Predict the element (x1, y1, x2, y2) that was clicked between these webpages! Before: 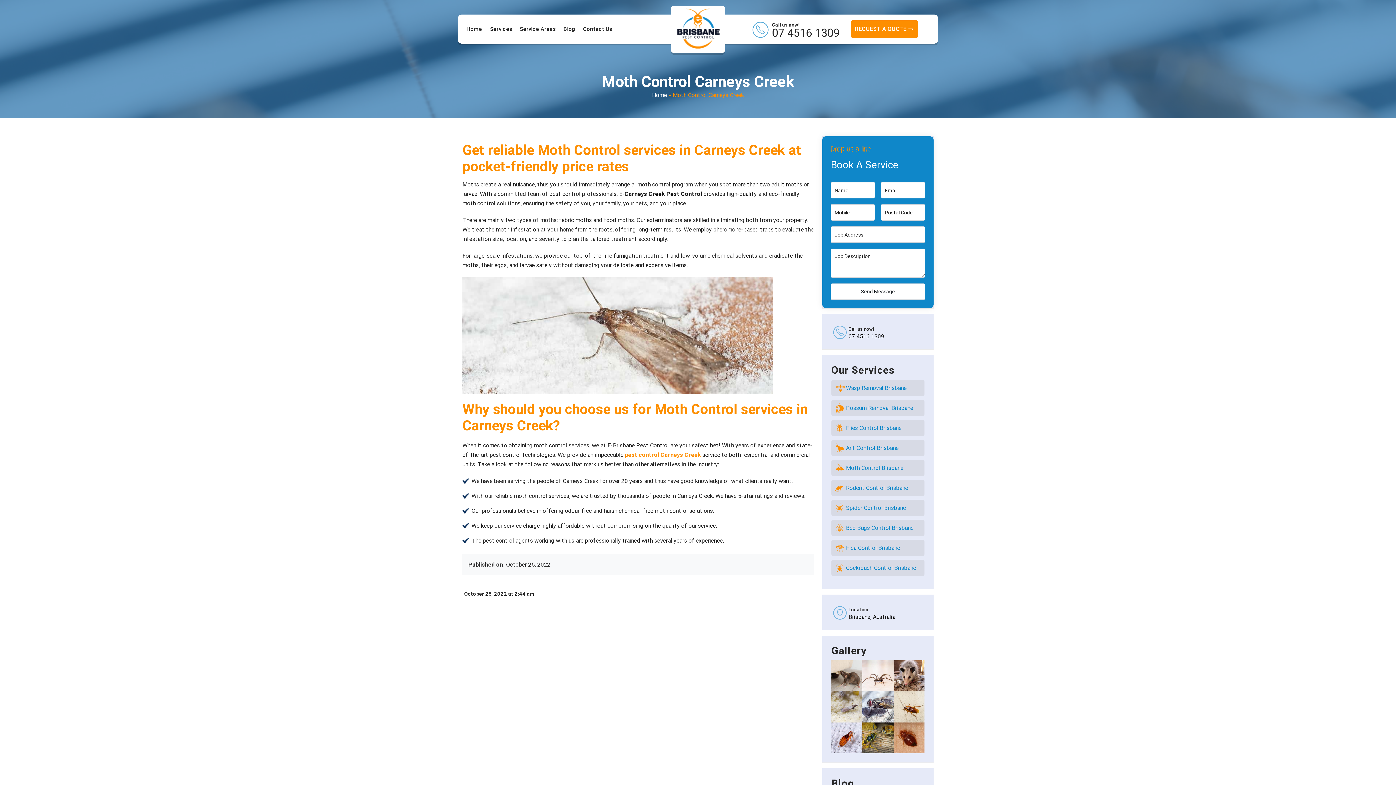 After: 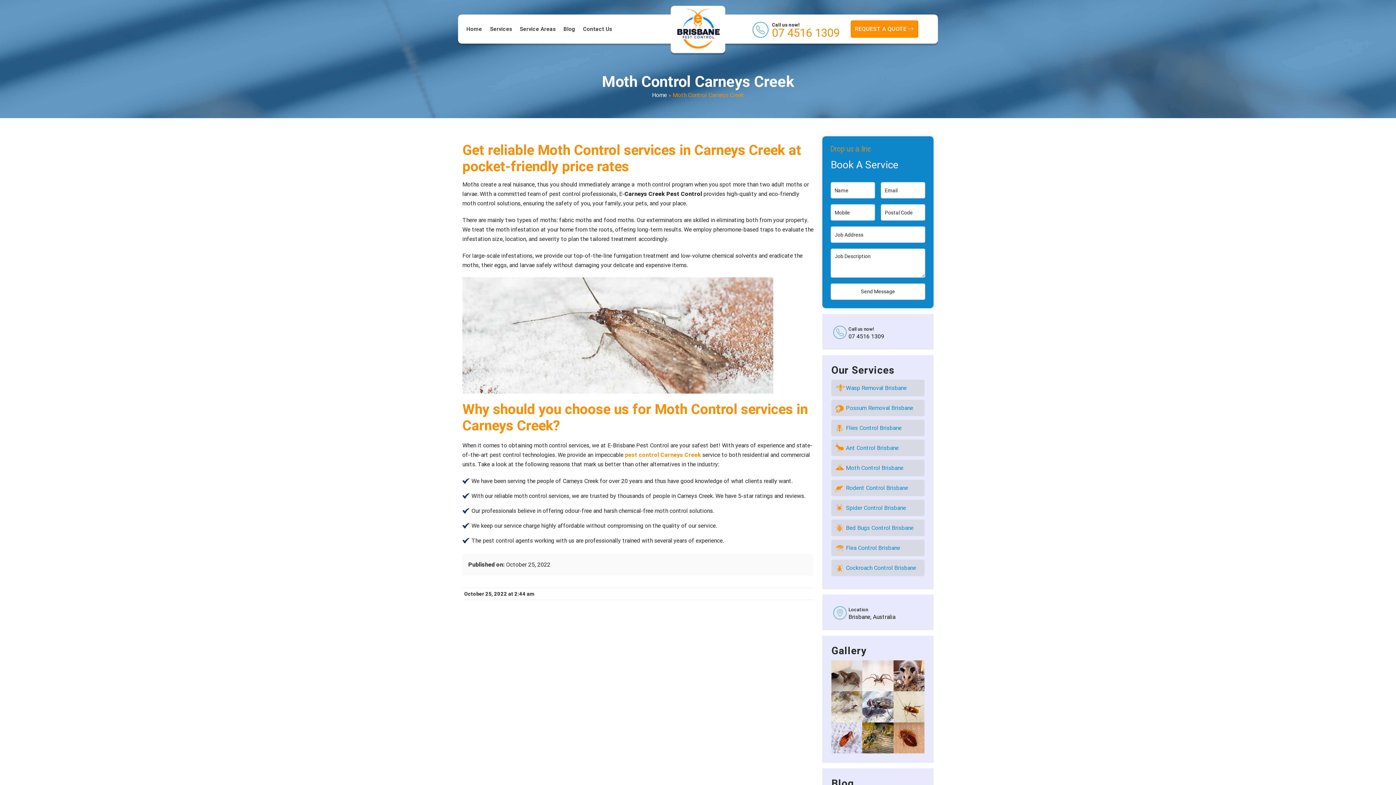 Action: label: Call us now!
07 4516 1309 bbox: (772, 20, 839, 37)